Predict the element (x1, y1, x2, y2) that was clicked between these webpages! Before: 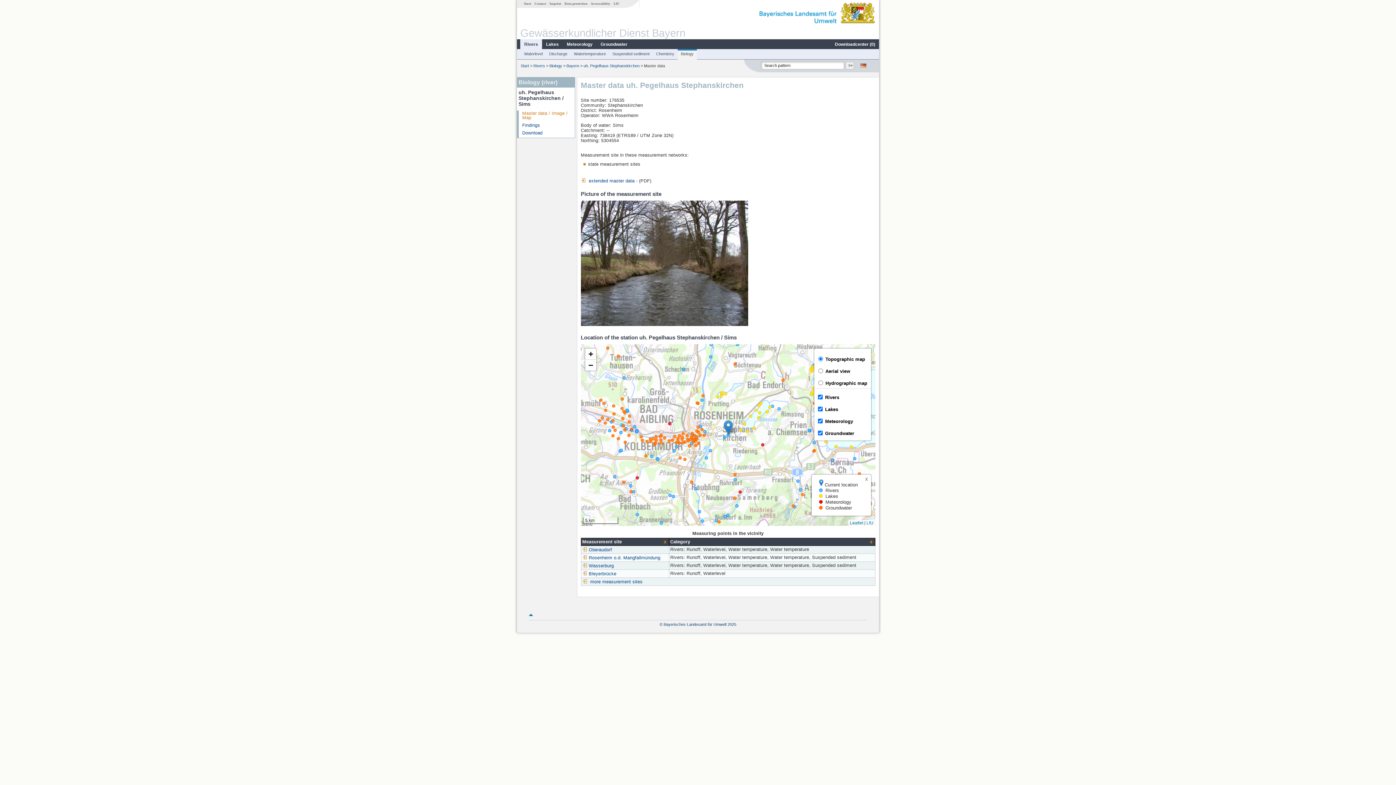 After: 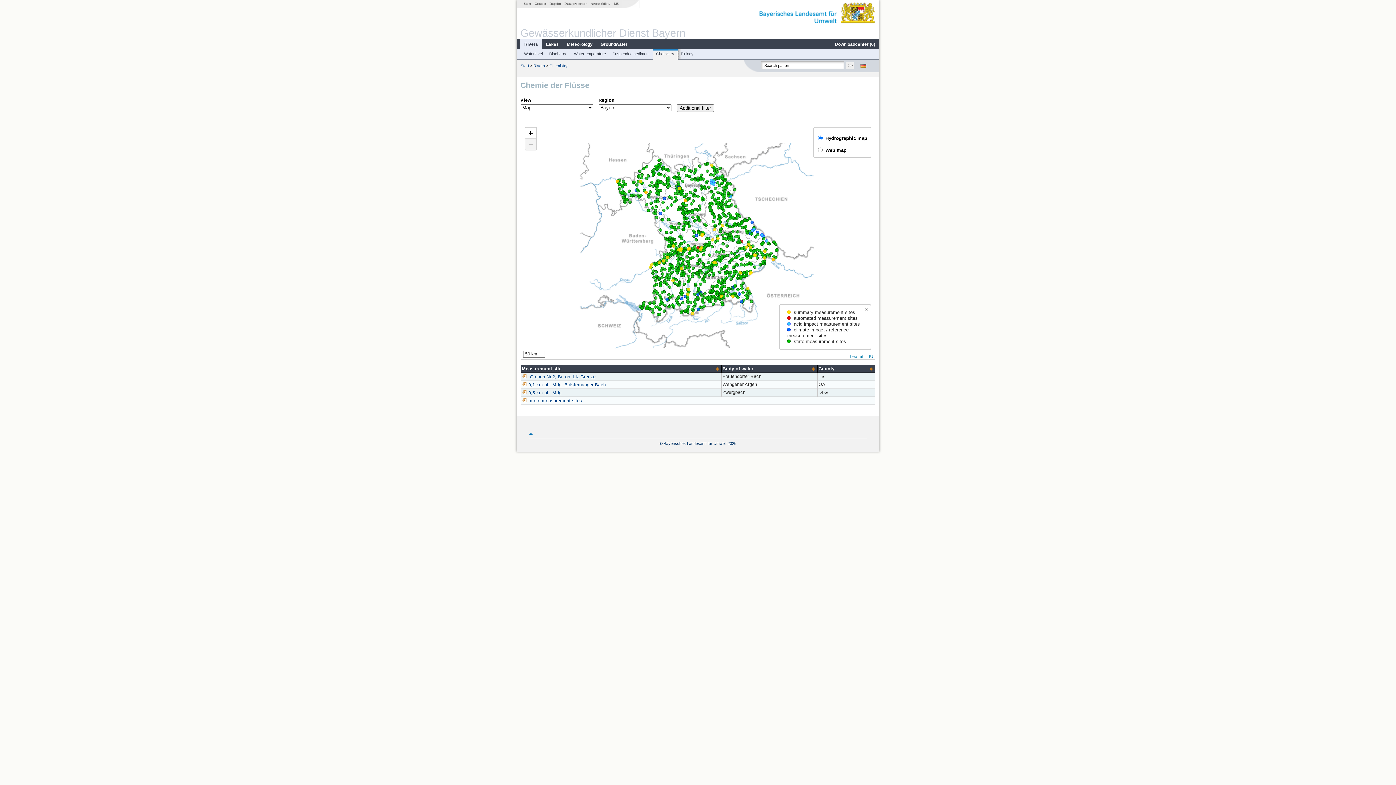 Action: bbox: (653, 51, 676, 56) label: Chemistry